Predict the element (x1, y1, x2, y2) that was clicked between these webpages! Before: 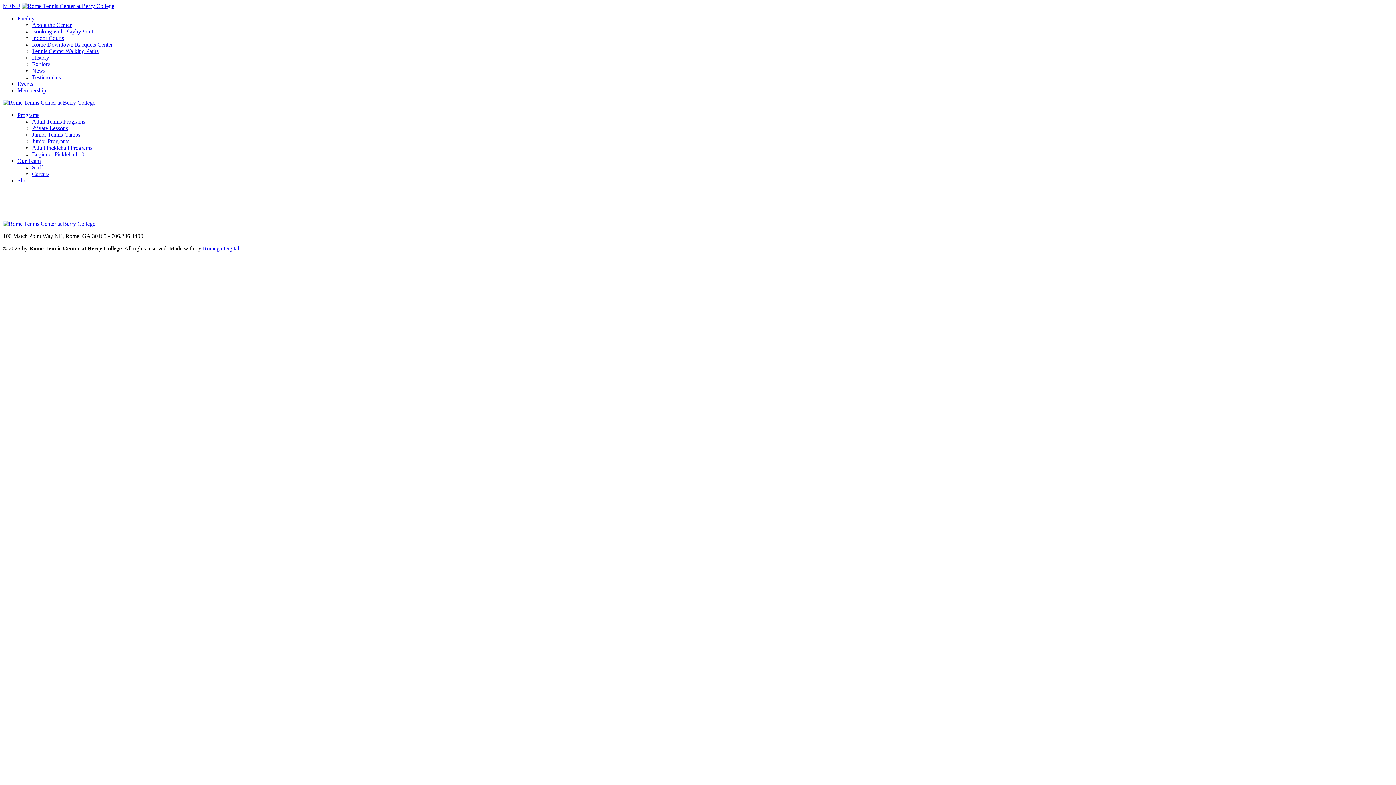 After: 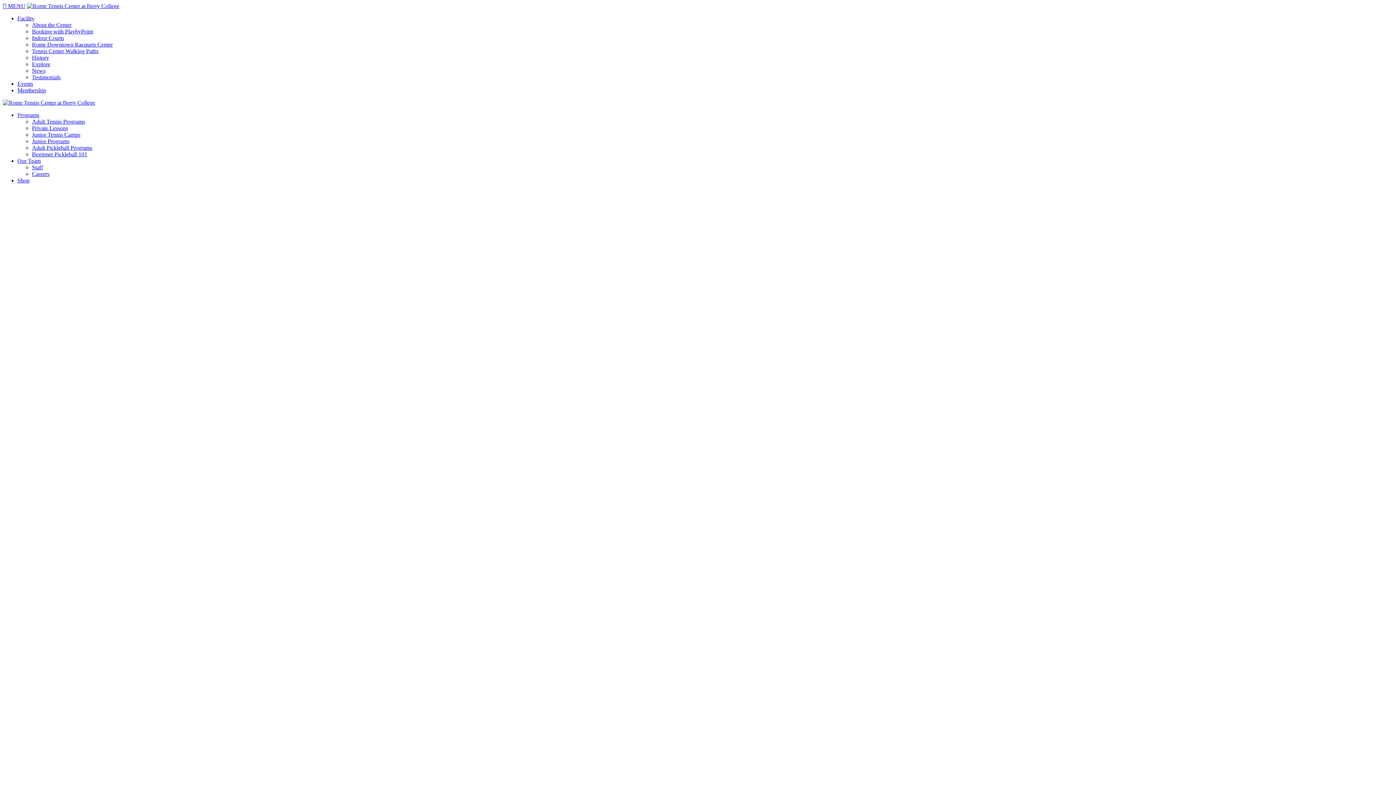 Action: label: About the Center bbox: (32, 21, 71, 28)